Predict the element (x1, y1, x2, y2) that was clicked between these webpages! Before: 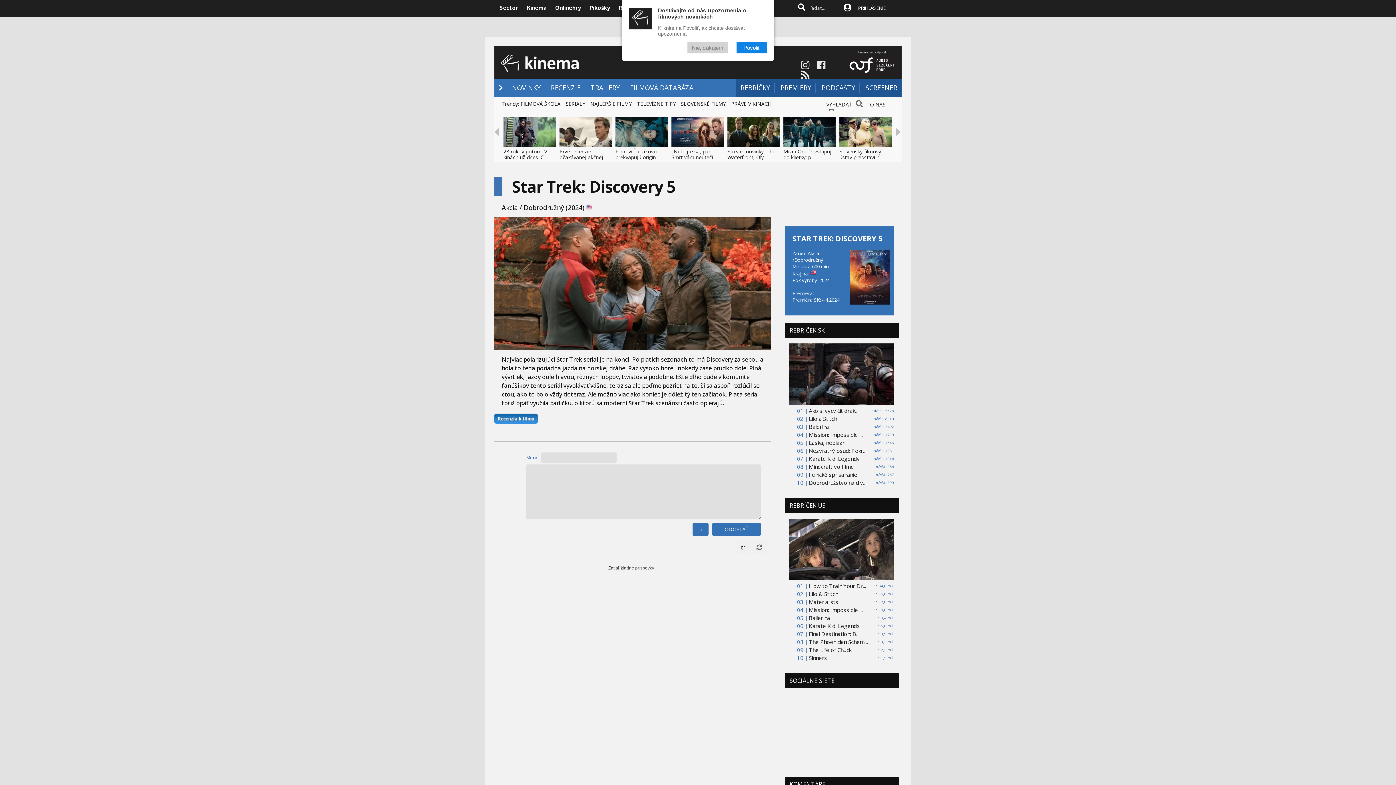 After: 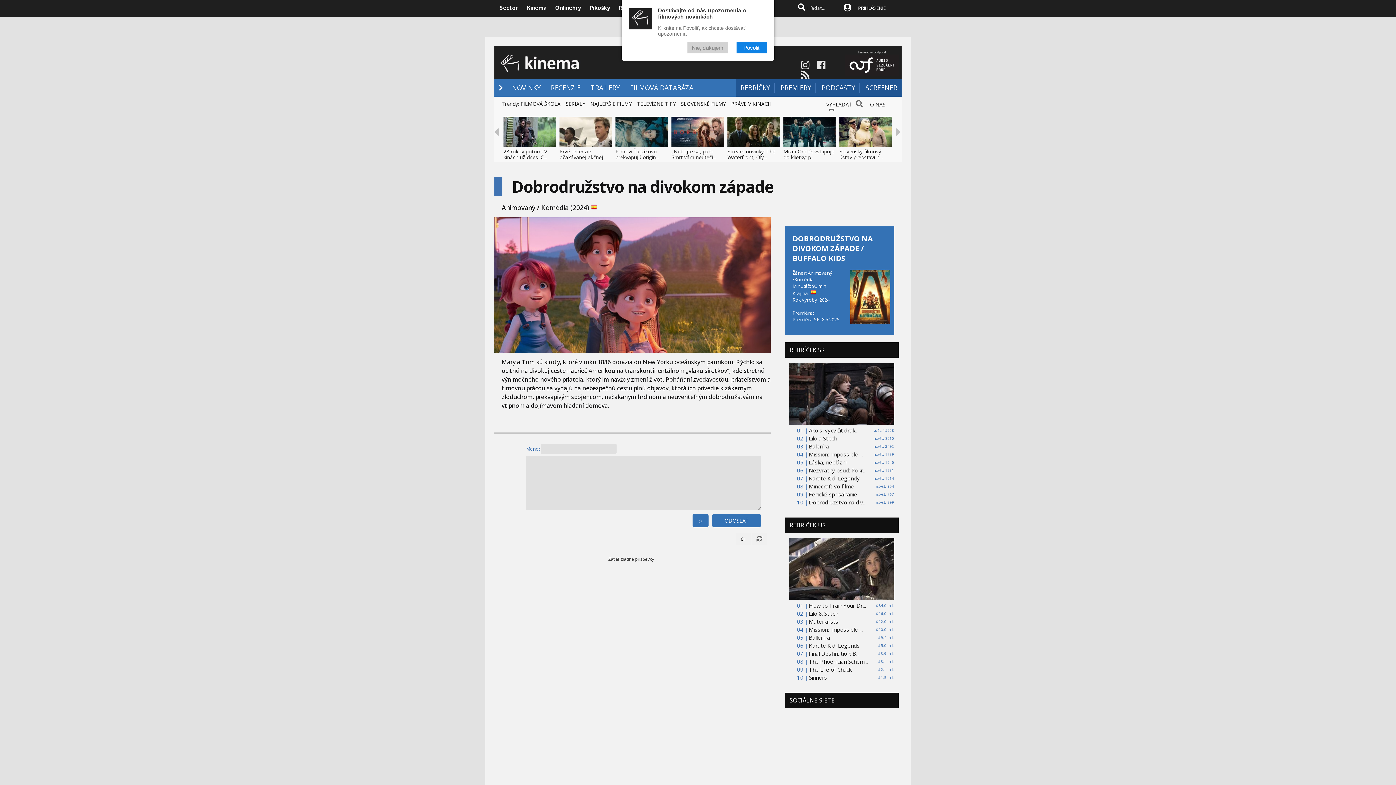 Action: label: Dobrodružstvo na div... bbox: (809, 479, 866, 486)